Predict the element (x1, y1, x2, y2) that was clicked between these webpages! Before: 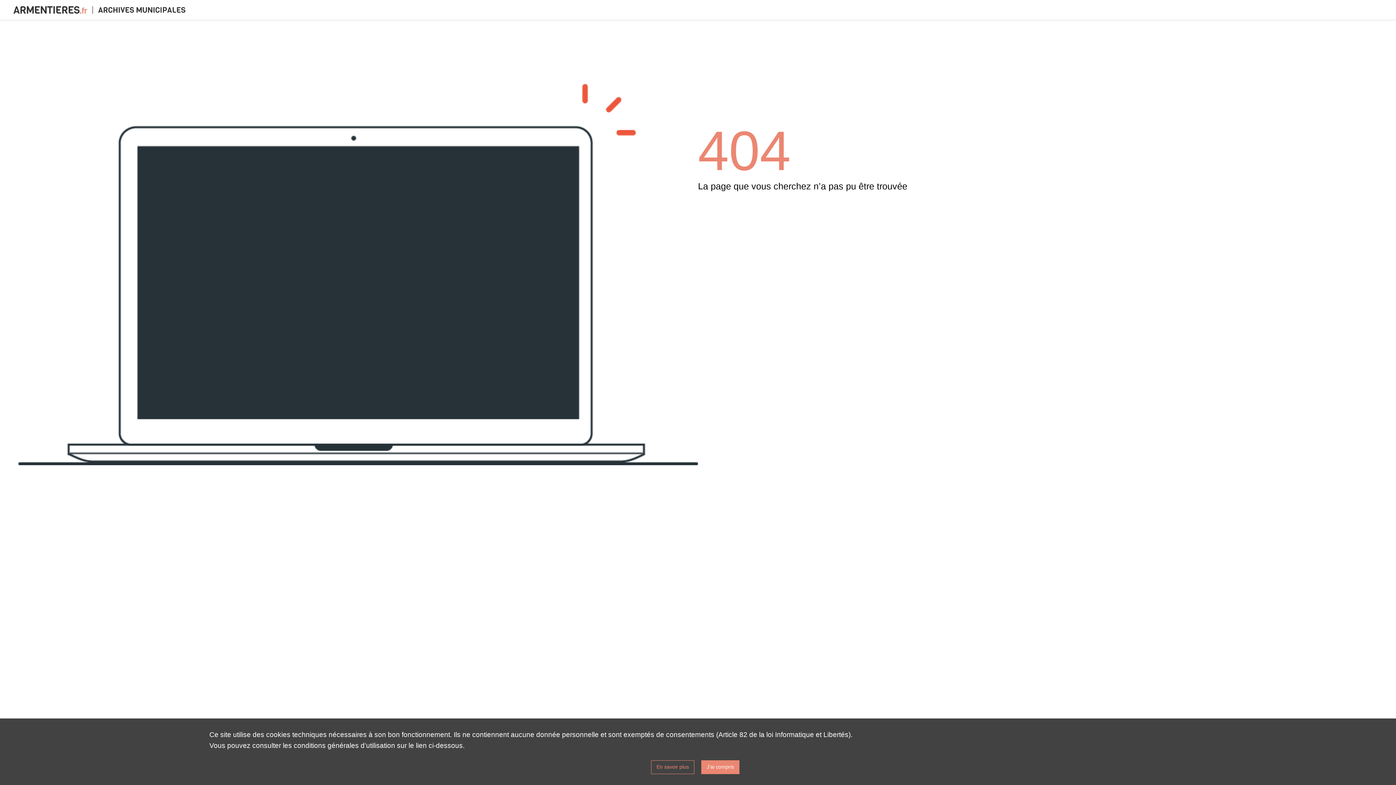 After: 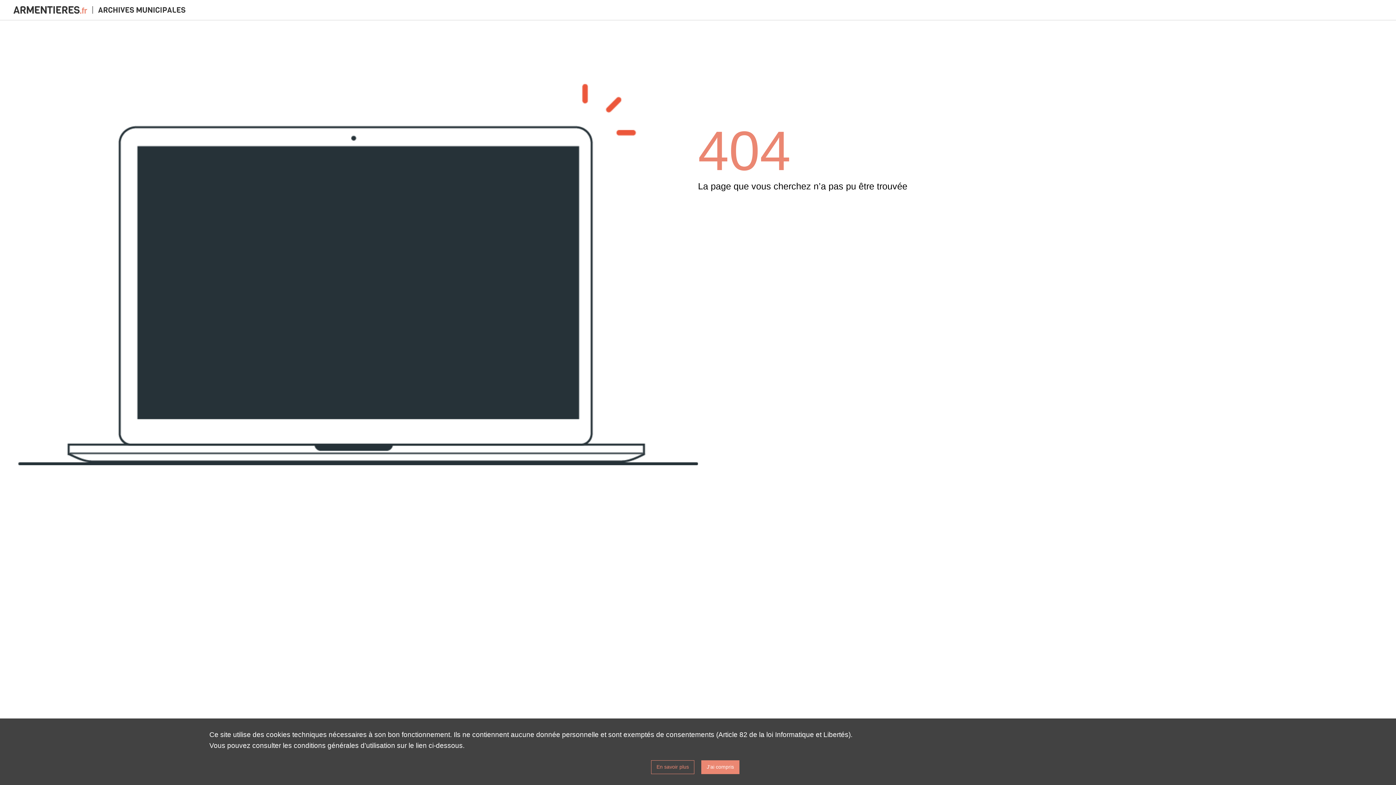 Action: bbox: (651, 751, 700, 774) label: En savoir plus